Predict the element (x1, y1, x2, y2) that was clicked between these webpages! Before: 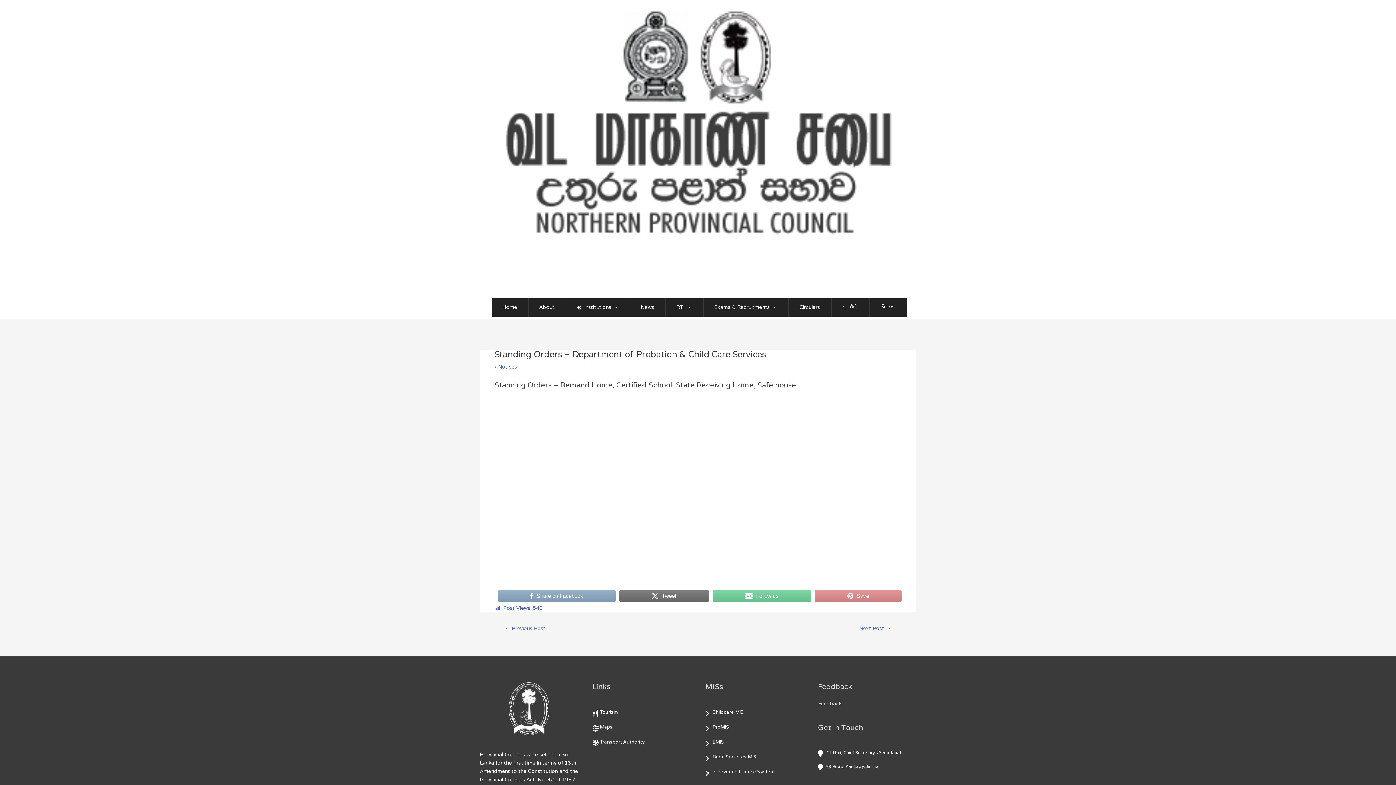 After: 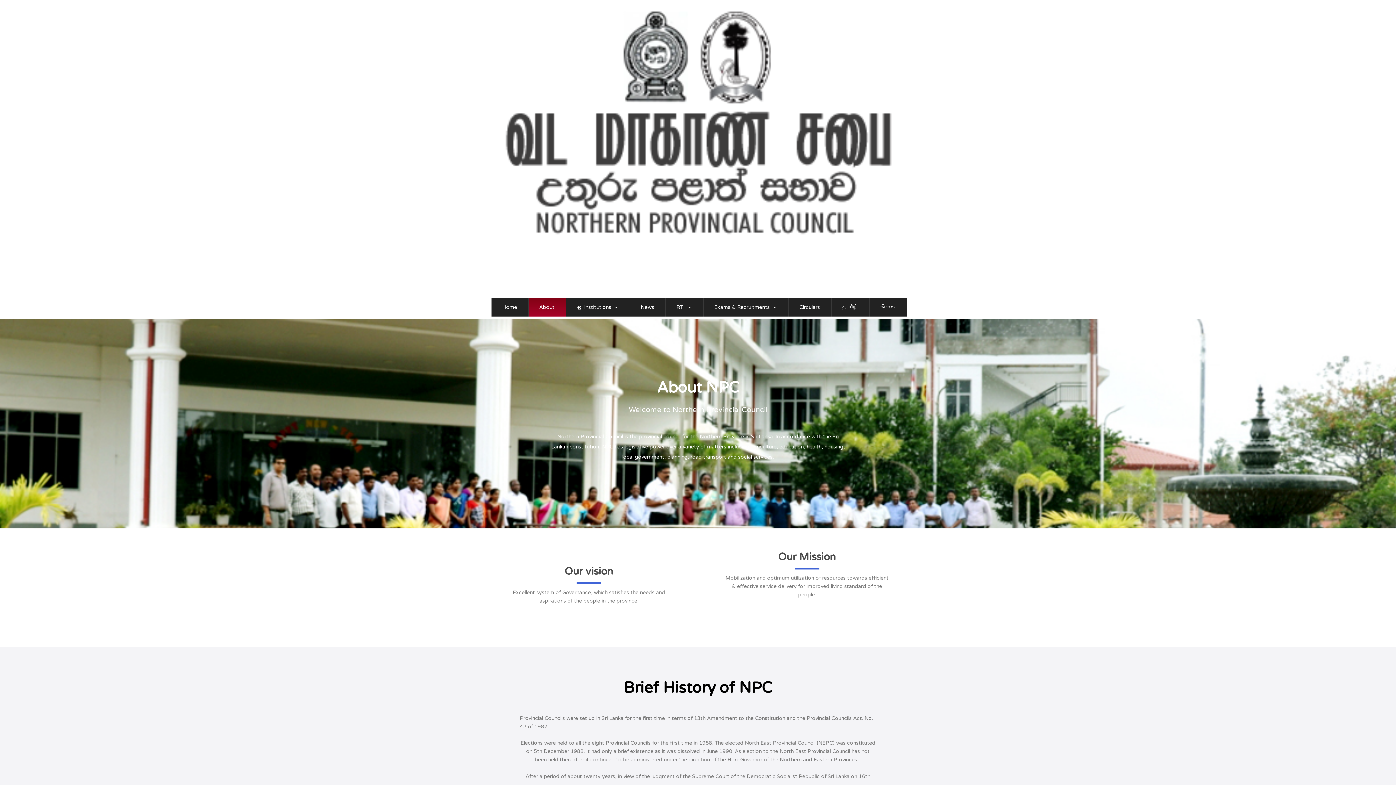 Action: label: About bbox: (528, 298, 565, 316)